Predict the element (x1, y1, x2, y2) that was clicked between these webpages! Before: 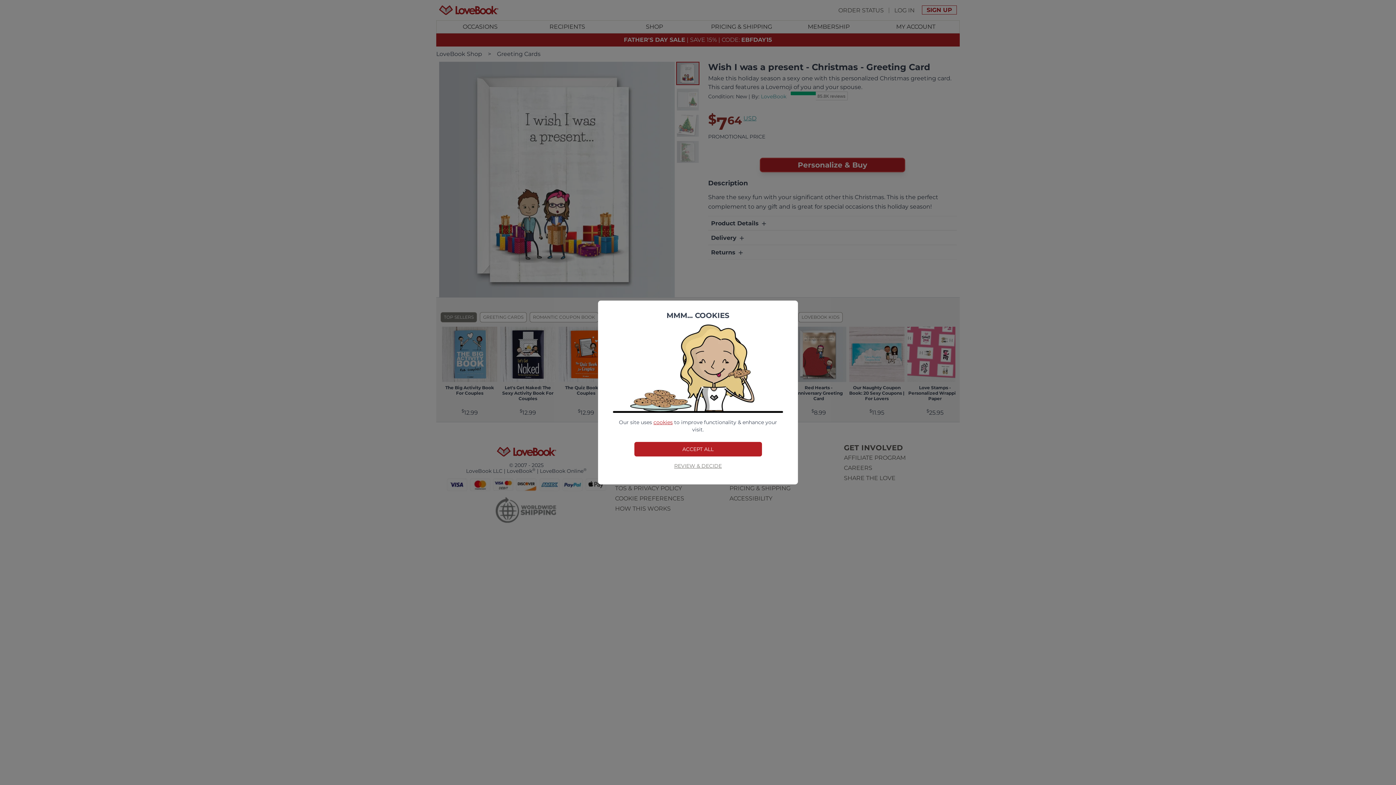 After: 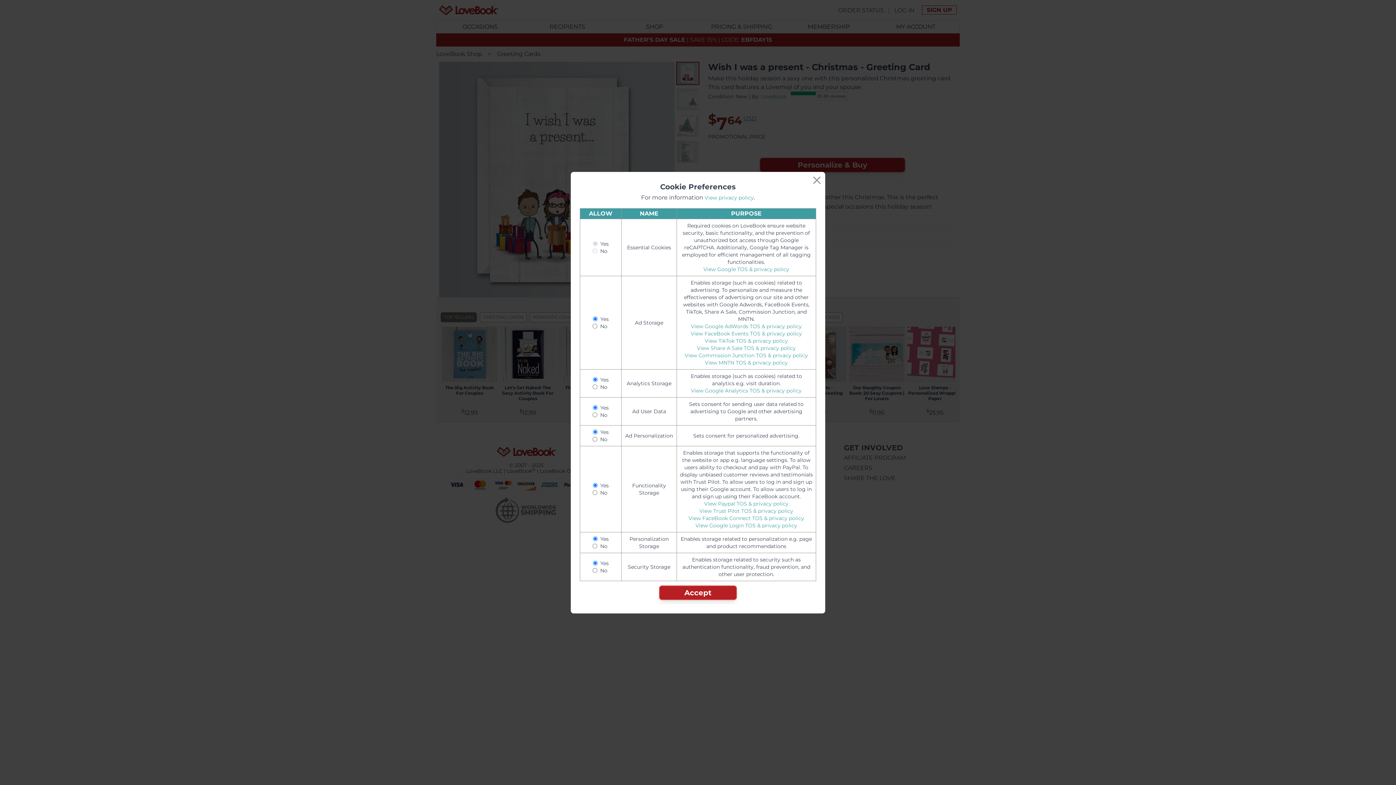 Action: bbox: (674, 462, 722, 469) label: REVIEW & DECIDE